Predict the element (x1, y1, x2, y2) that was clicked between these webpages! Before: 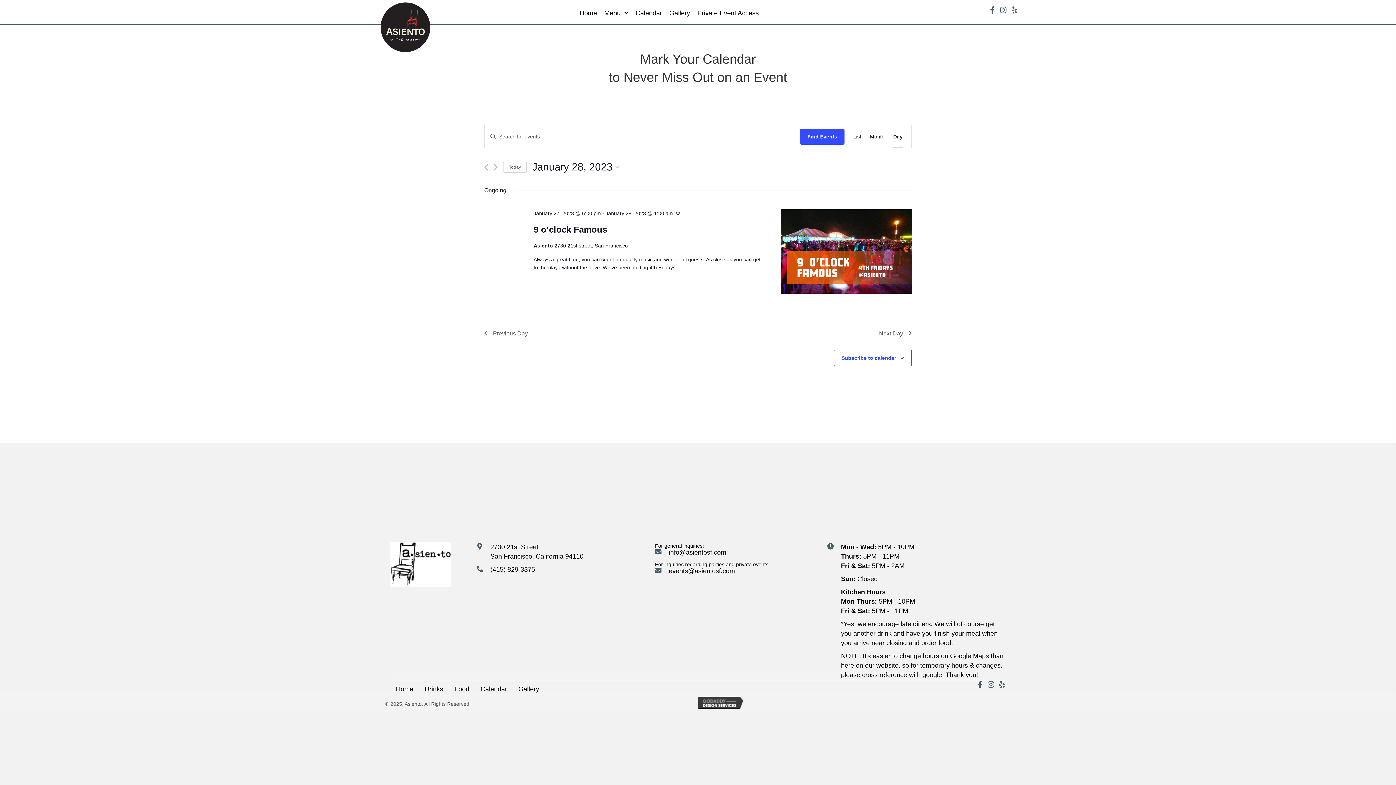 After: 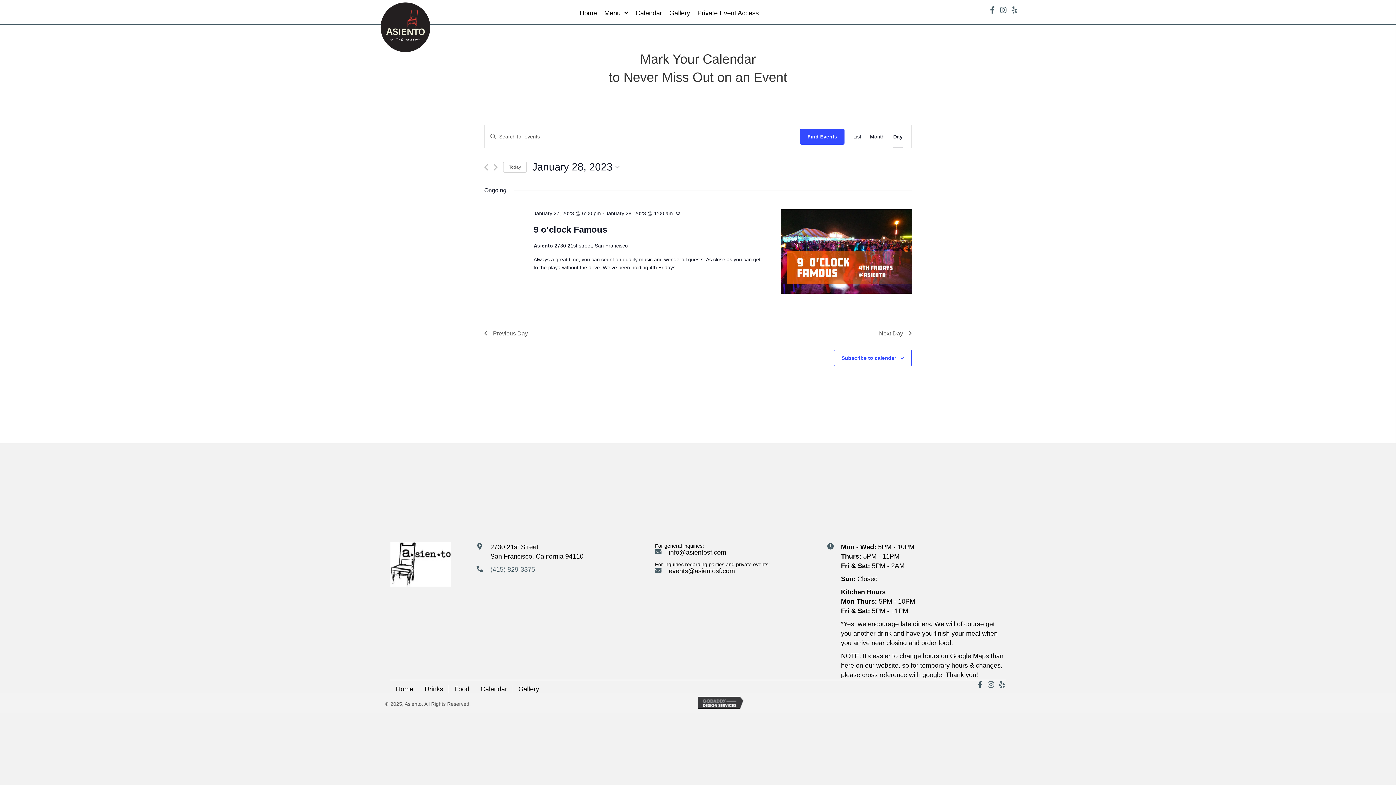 Action: label: (415) 829-3375 bbox: (490, 566, 535, 573)